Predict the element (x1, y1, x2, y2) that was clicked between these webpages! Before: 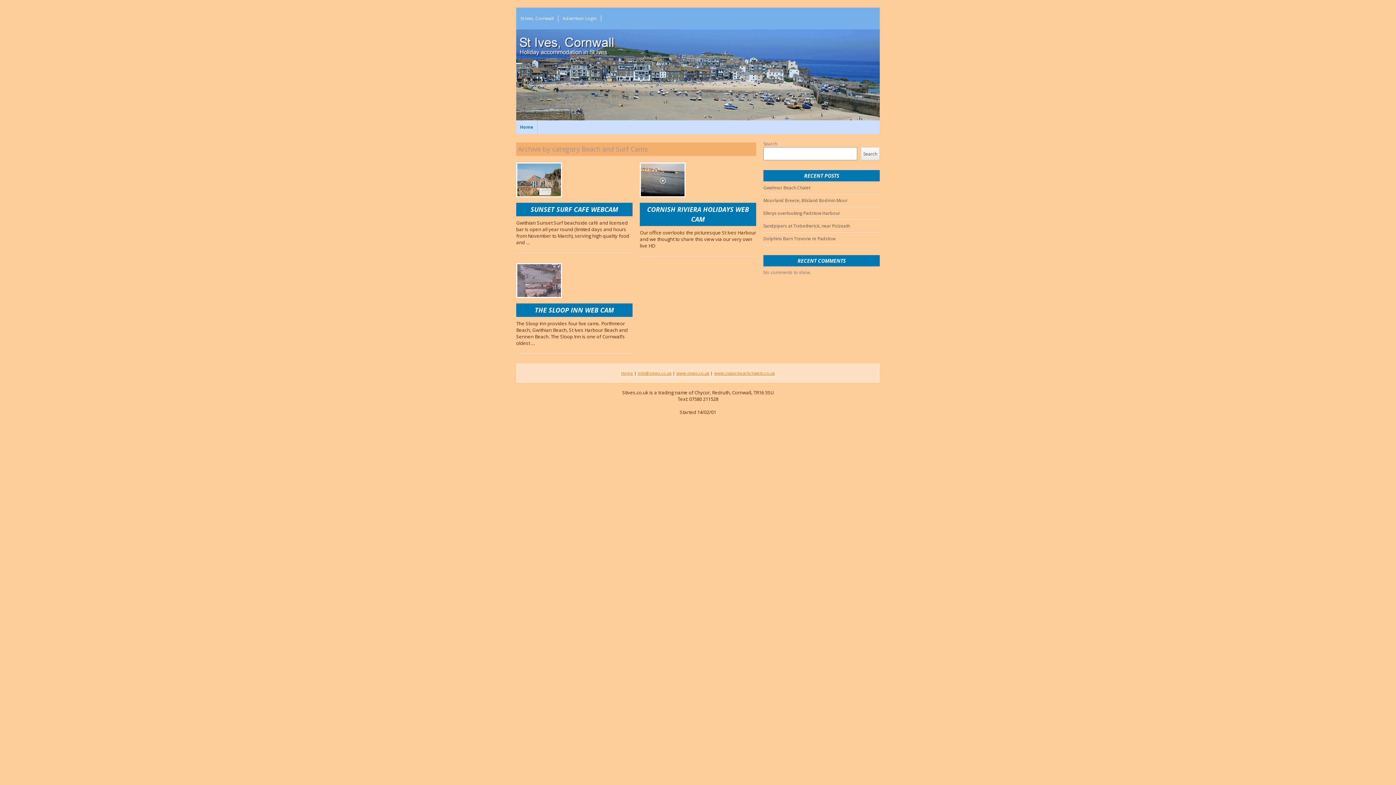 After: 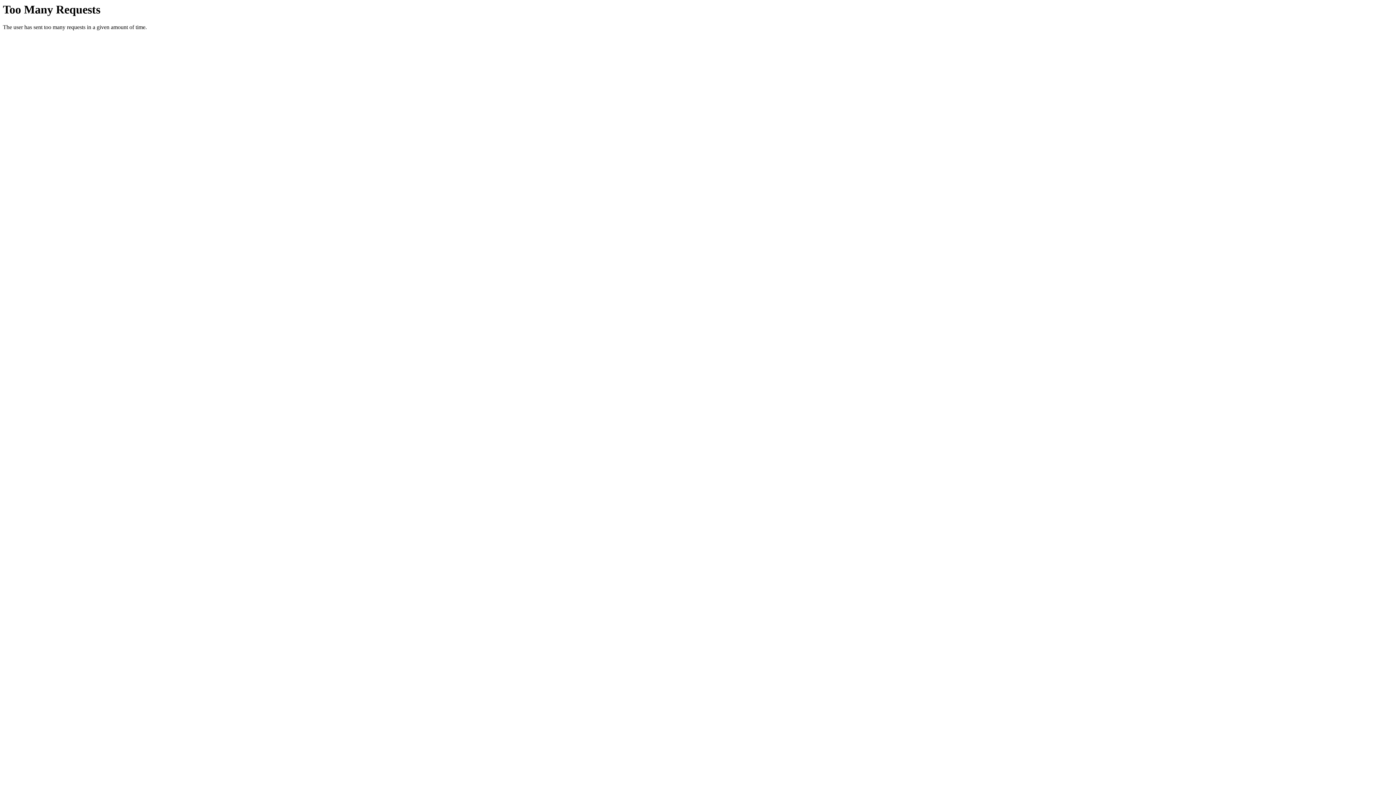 Action: bbox: (517, 163, 561, 196)